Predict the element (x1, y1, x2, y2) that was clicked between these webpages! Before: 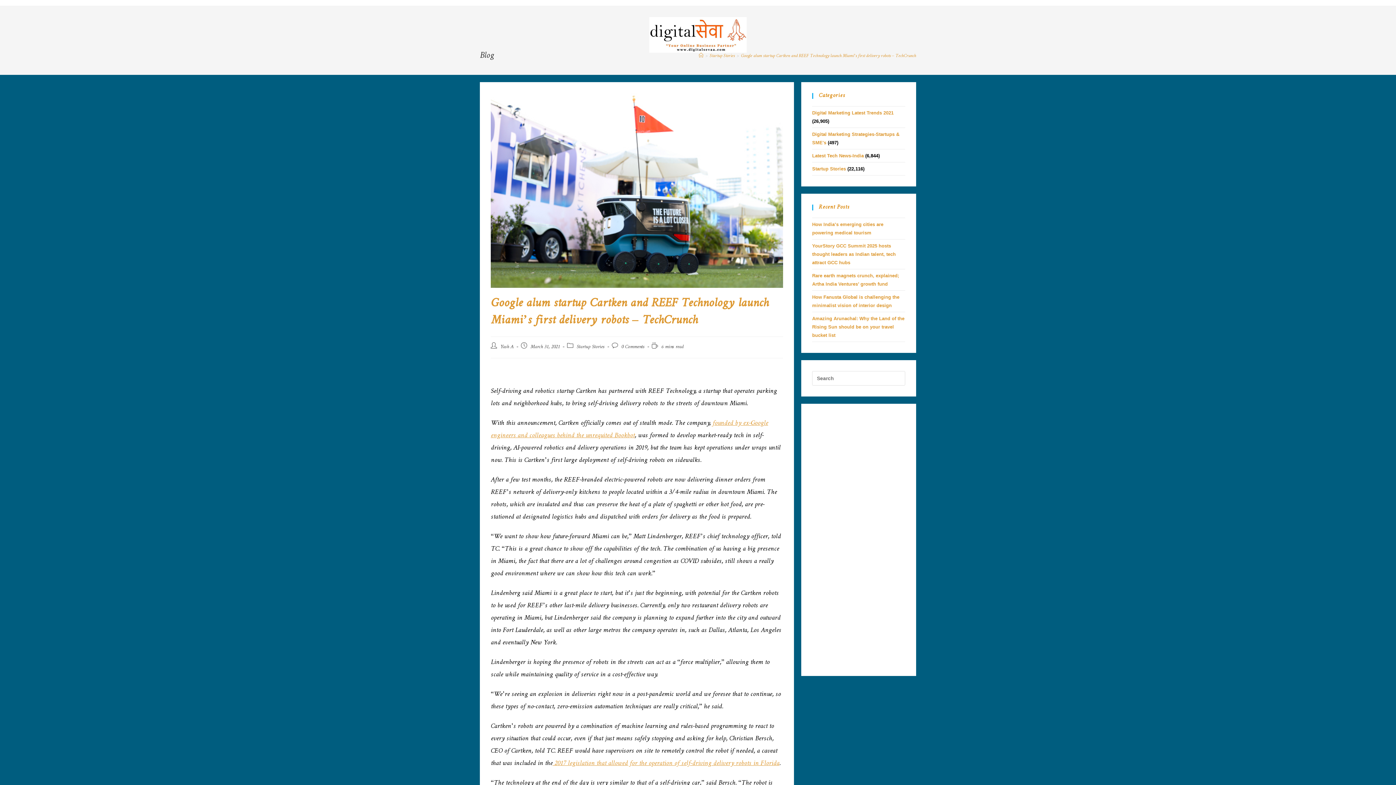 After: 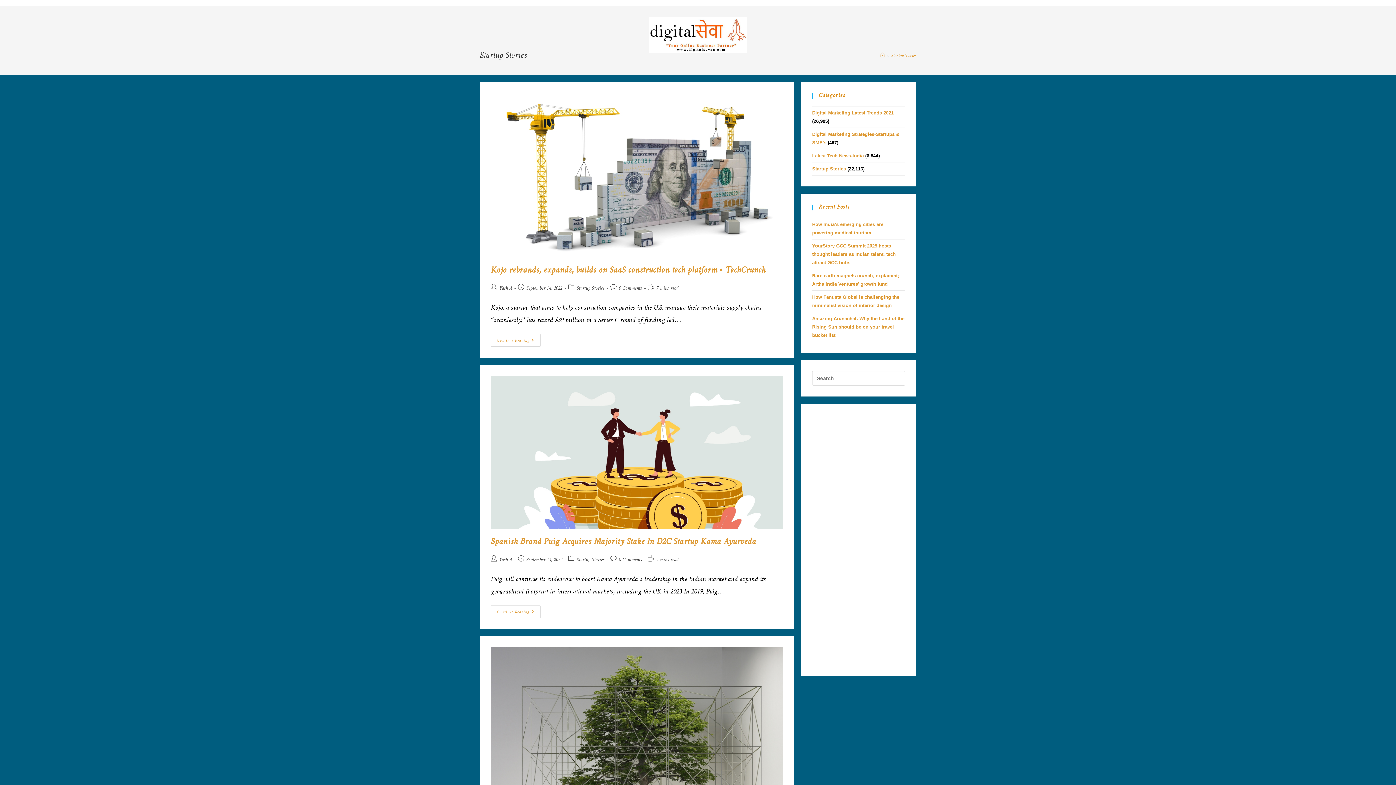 Action: label: Startup Stories bbox: (812, 166, 846, 171)